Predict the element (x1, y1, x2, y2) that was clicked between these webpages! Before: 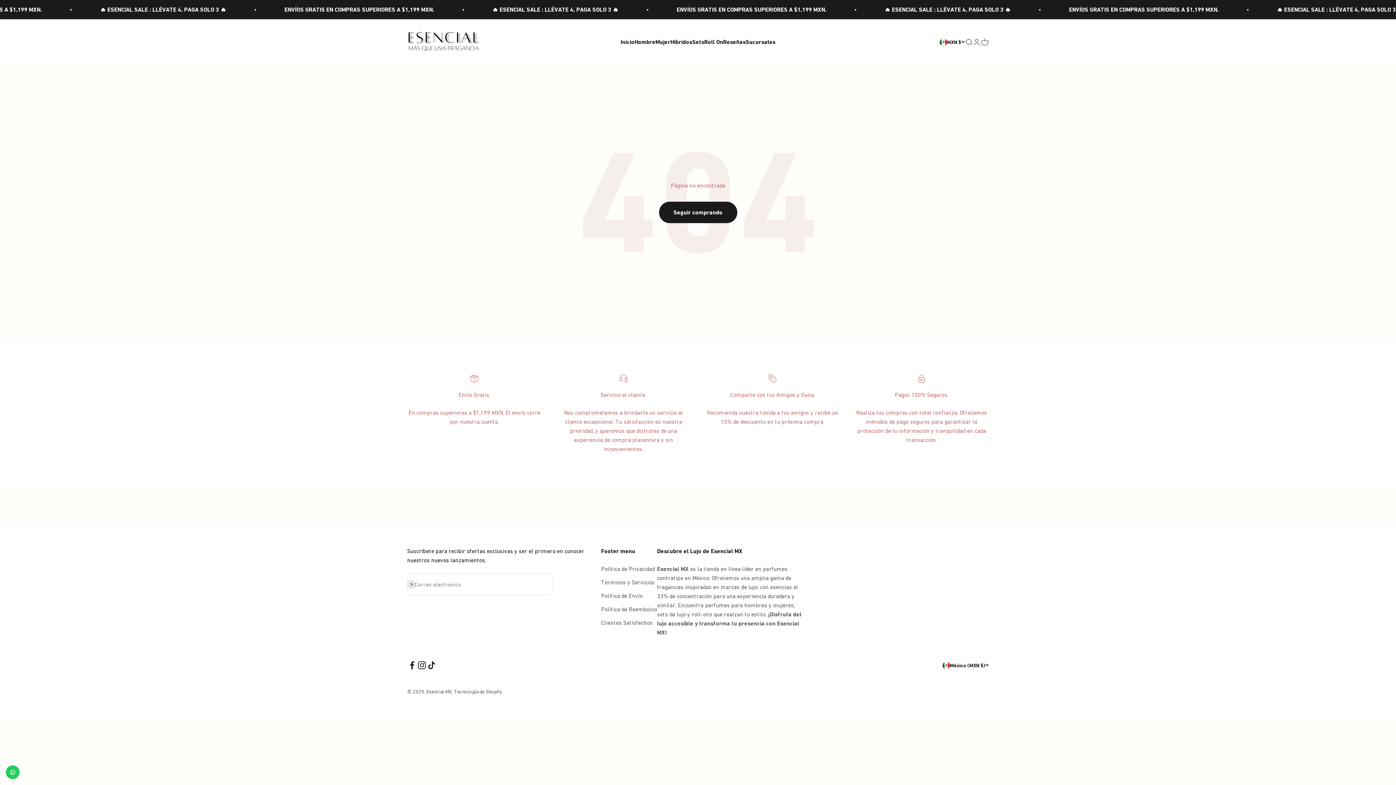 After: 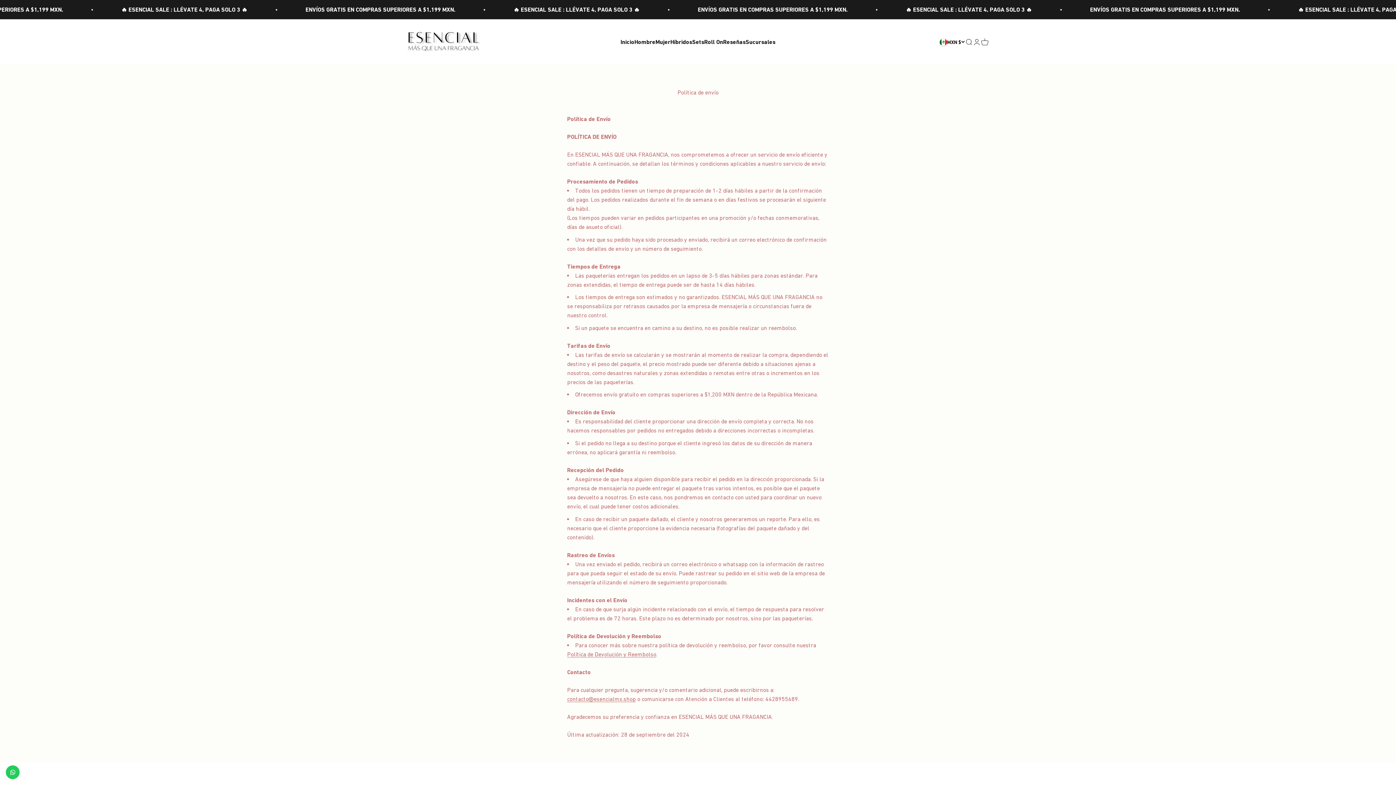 Action: bbox: (601, 591, 642, 600) label: Política de Envío